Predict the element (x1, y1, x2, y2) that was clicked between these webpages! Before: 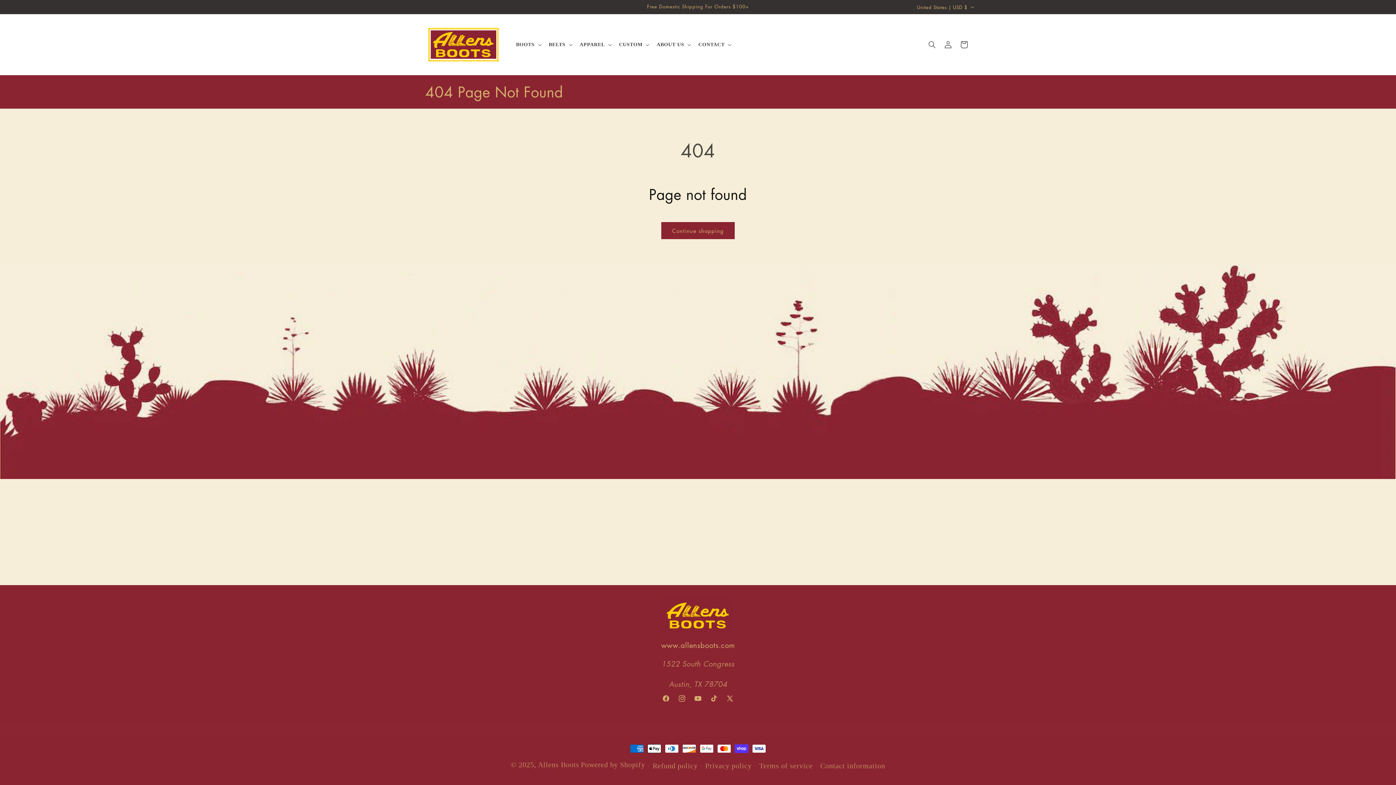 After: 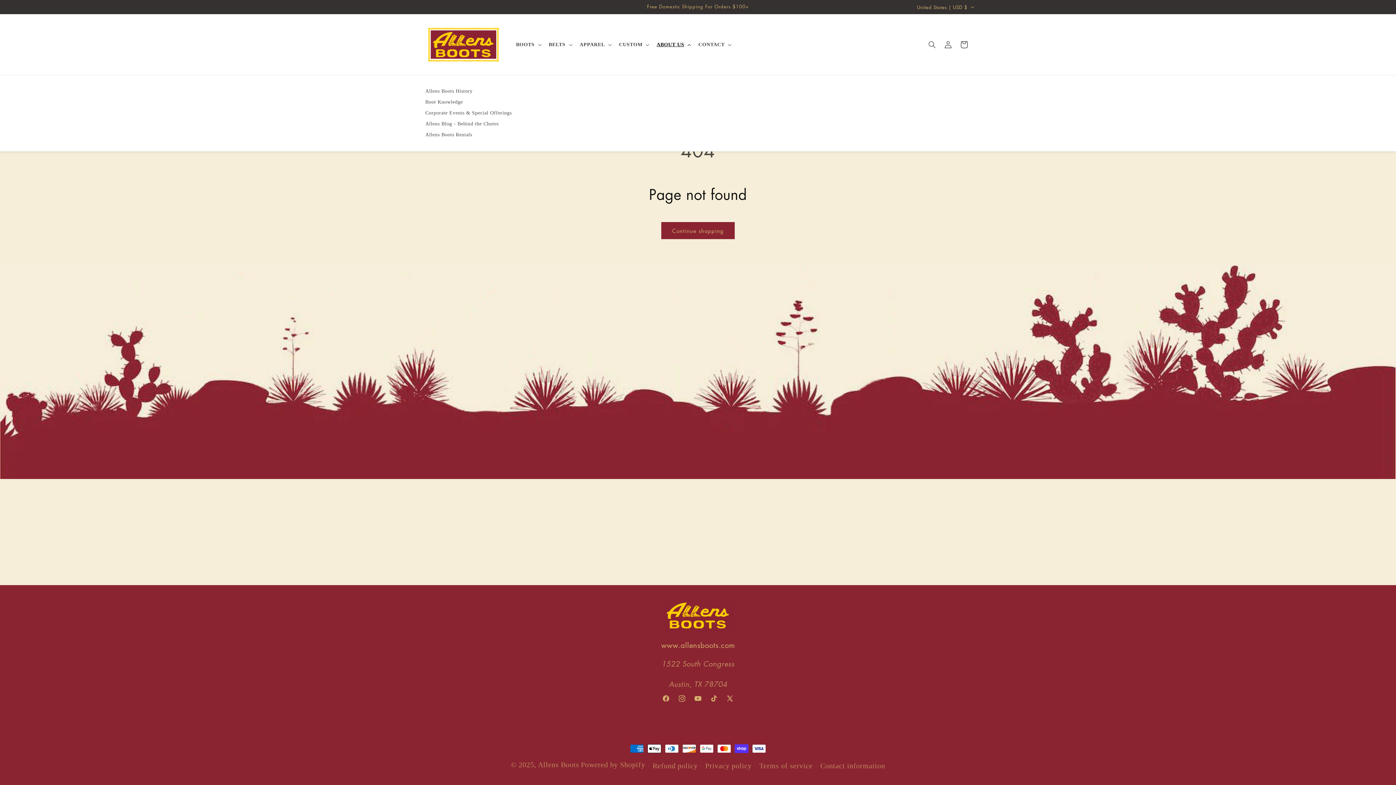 Action: label: ABOUT US bbox: (652, 36, 694, 52)